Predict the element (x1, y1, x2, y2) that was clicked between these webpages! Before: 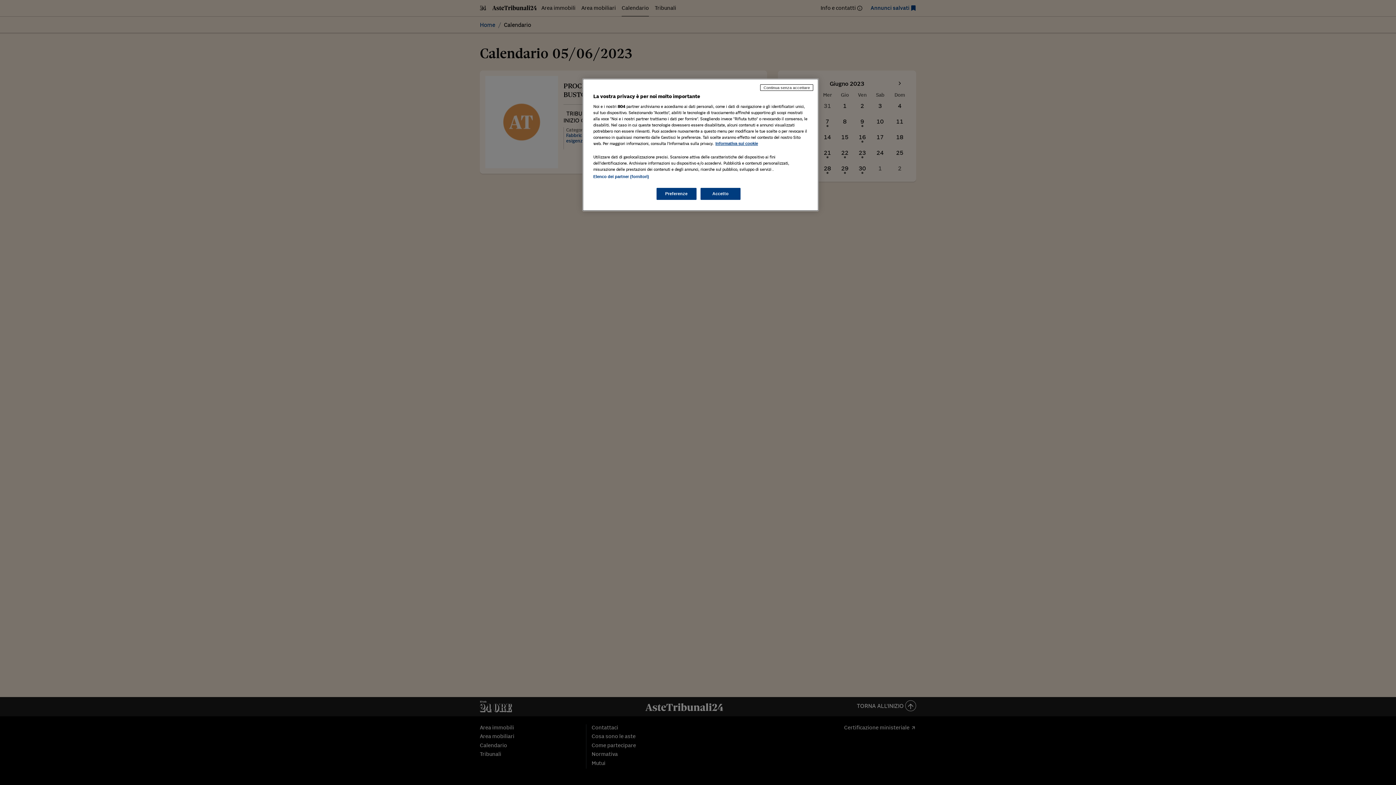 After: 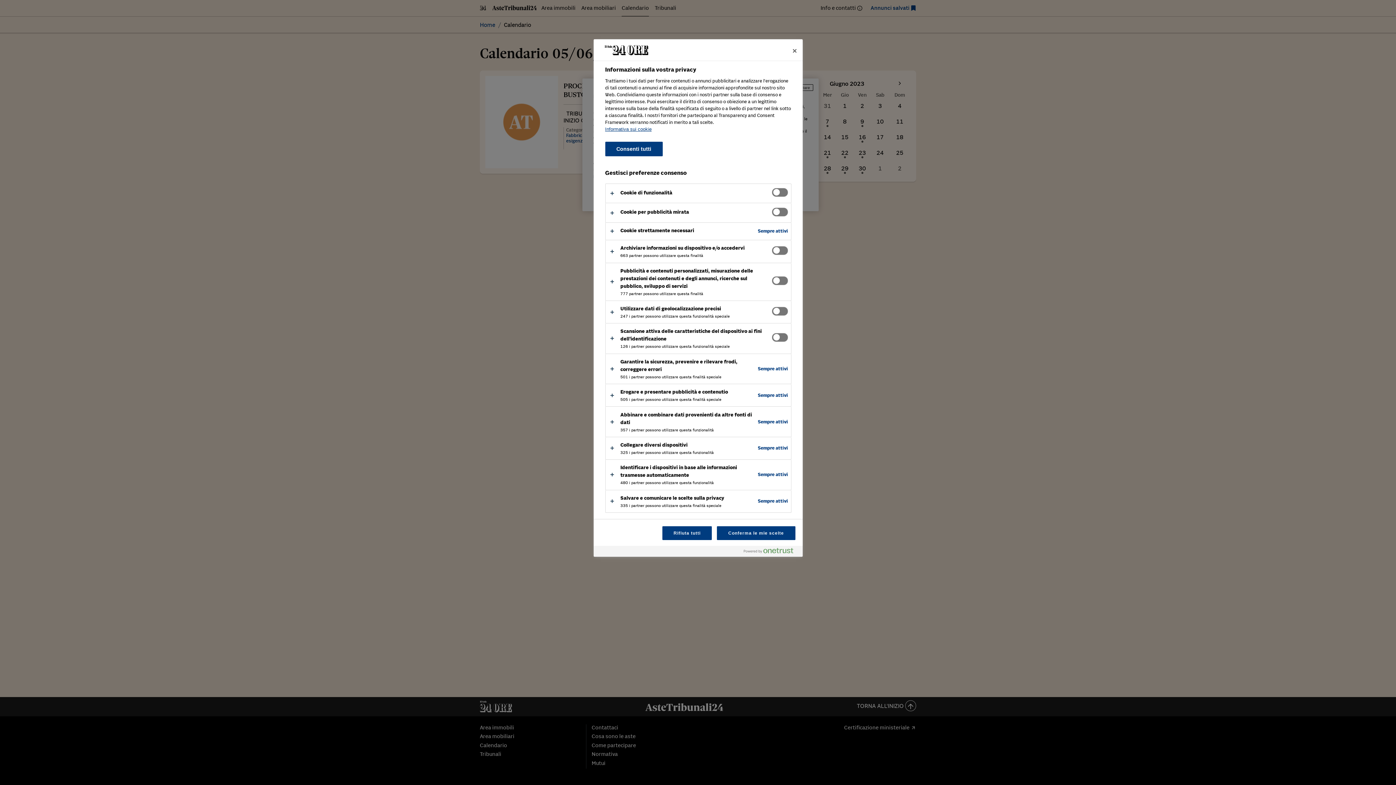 Action: bbox: (656, 188, 696, 200) label: Preferenze